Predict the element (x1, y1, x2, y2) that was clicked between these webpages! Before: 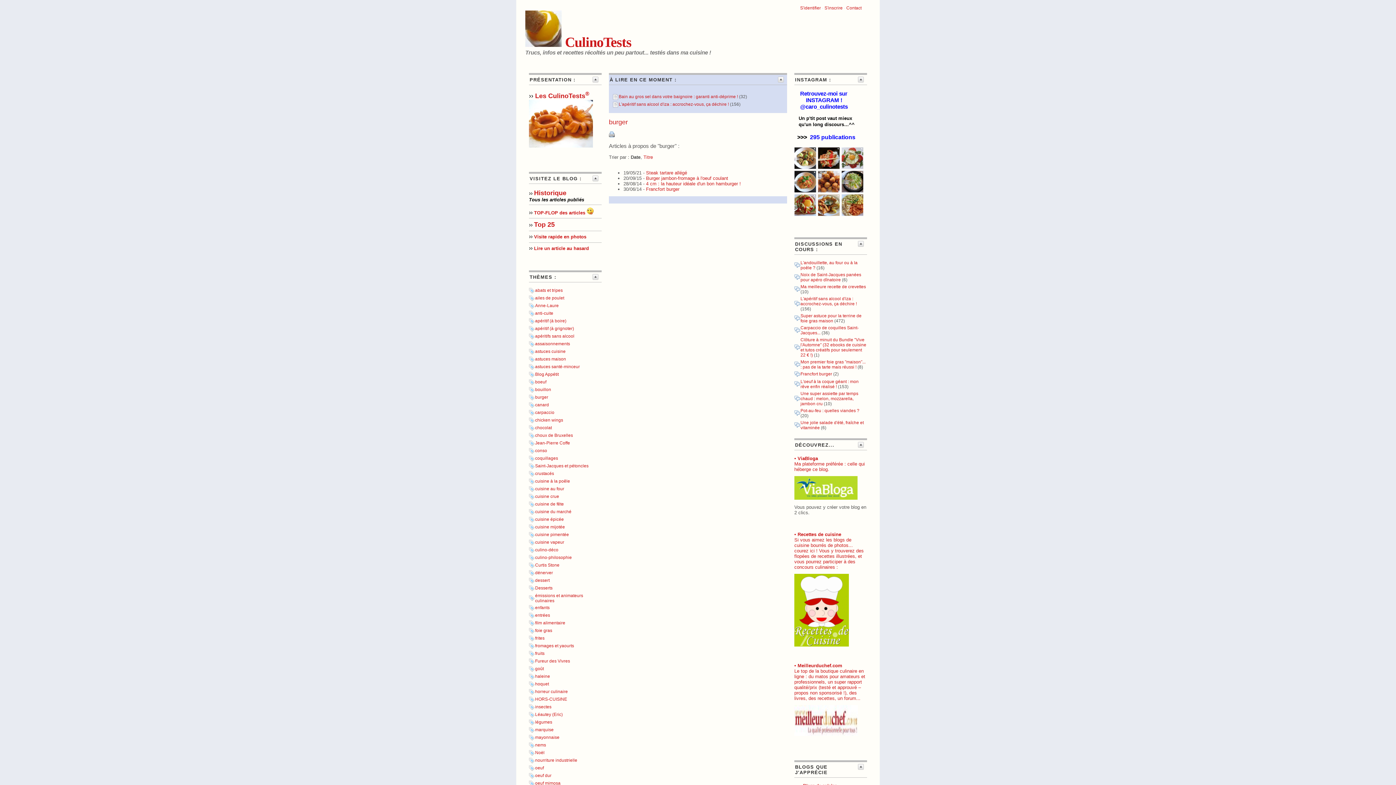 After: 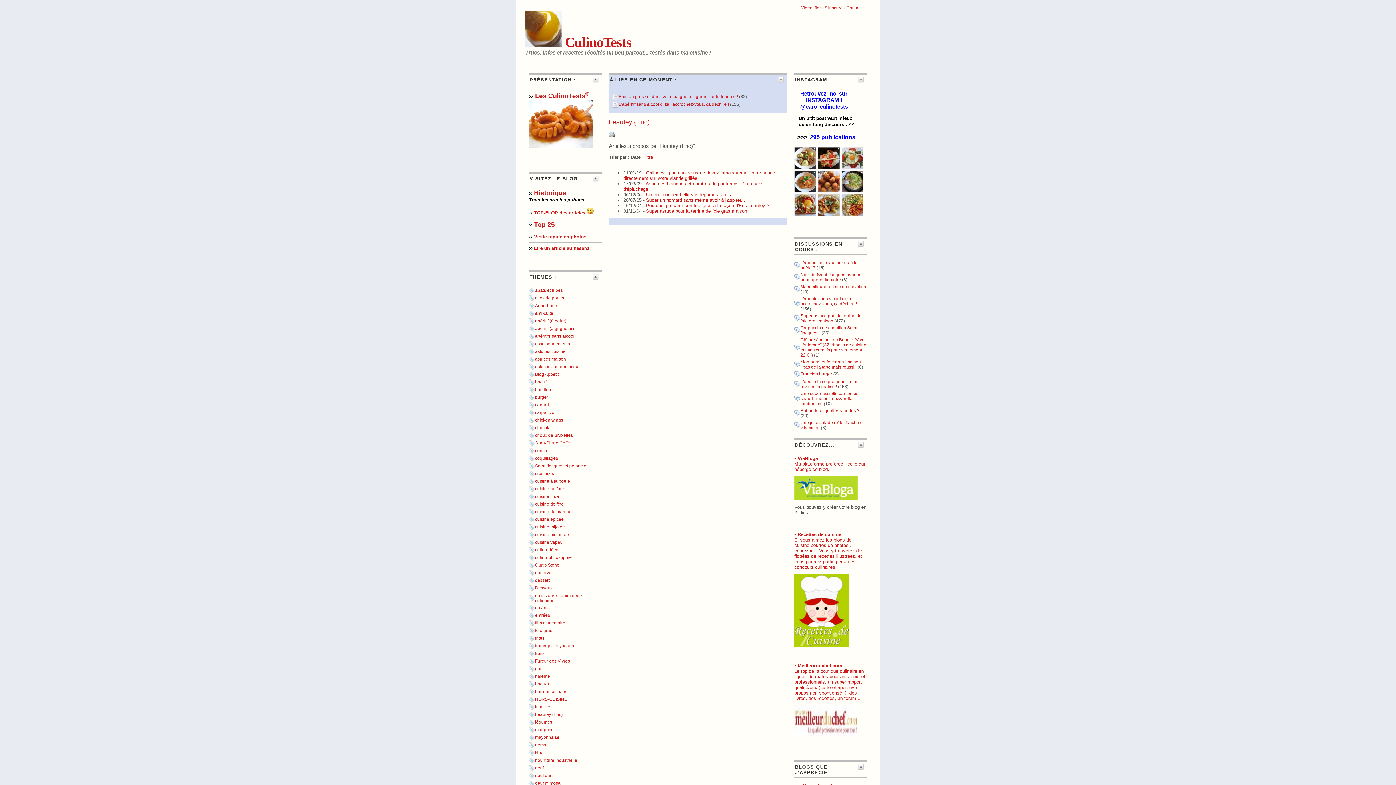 Action: label: Léautey (Eric) bbox: (535, 712, 562, 717)